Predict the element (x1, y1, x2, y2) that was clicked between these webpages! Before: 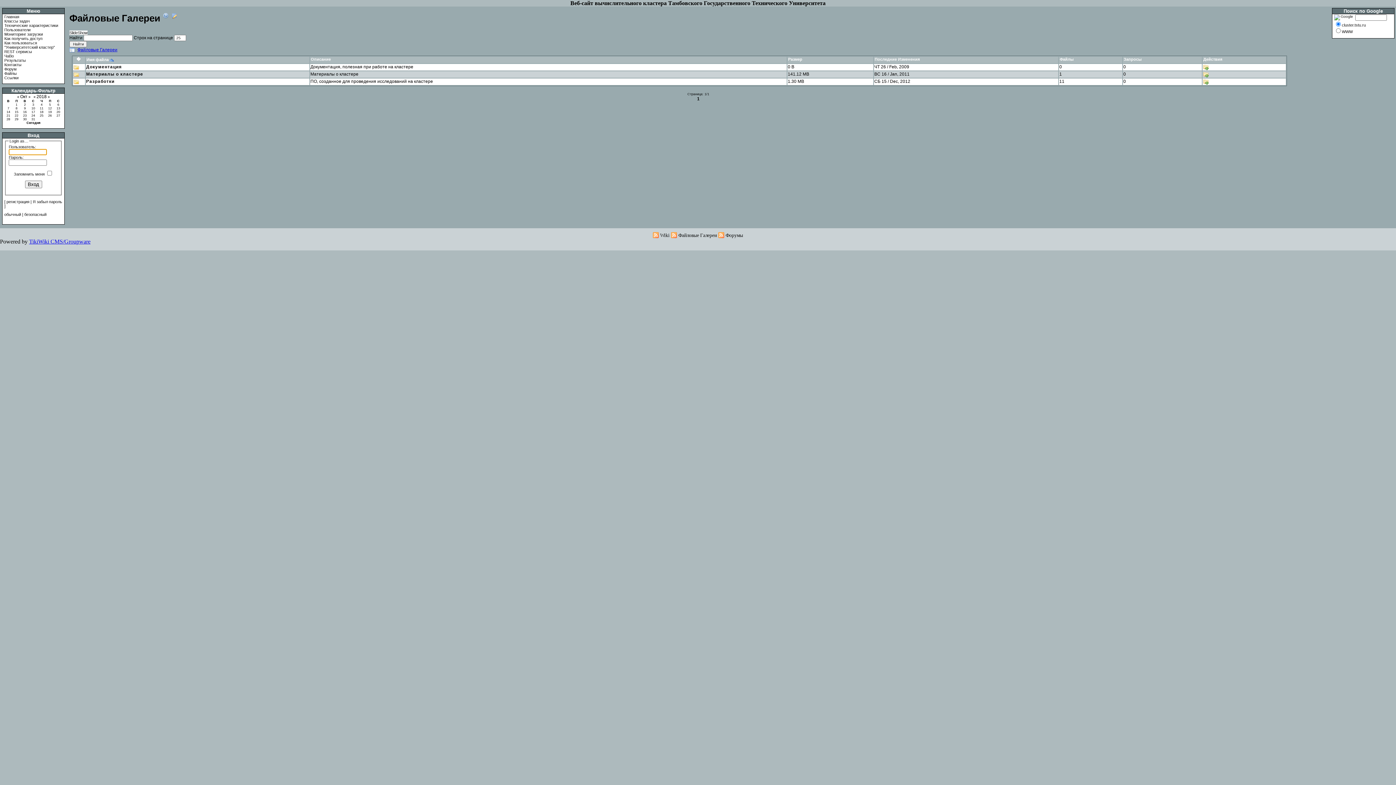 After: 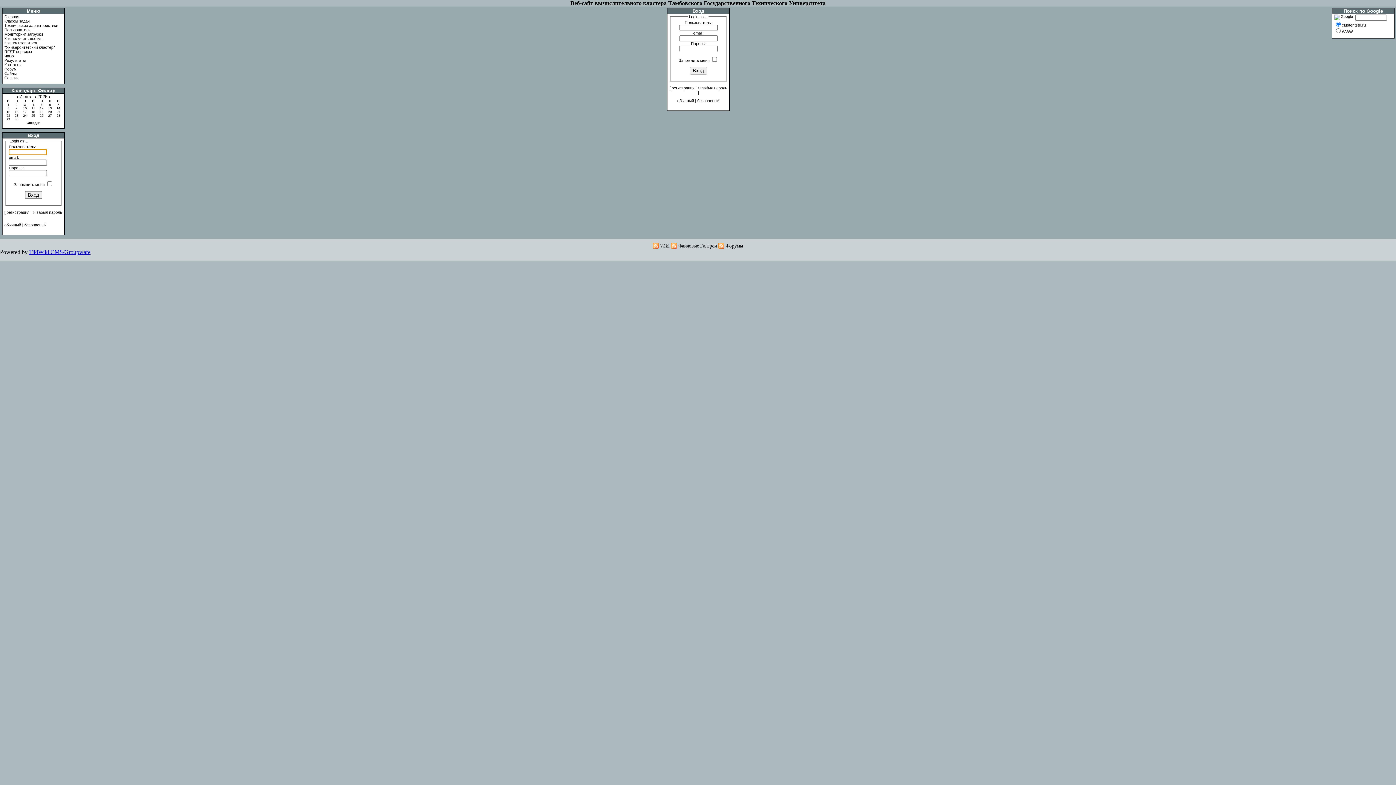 Action: label: обычный bbox: (4, 212, 21, 216)